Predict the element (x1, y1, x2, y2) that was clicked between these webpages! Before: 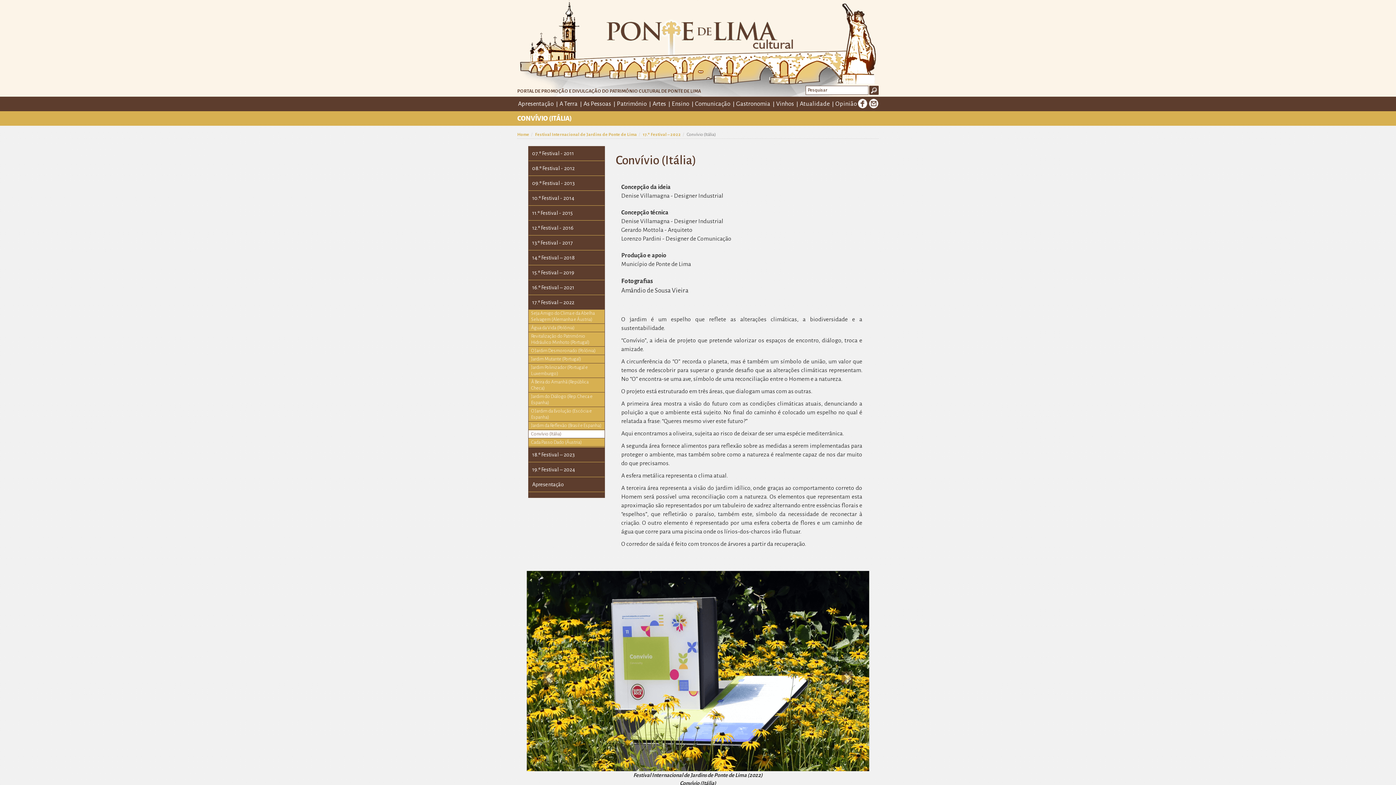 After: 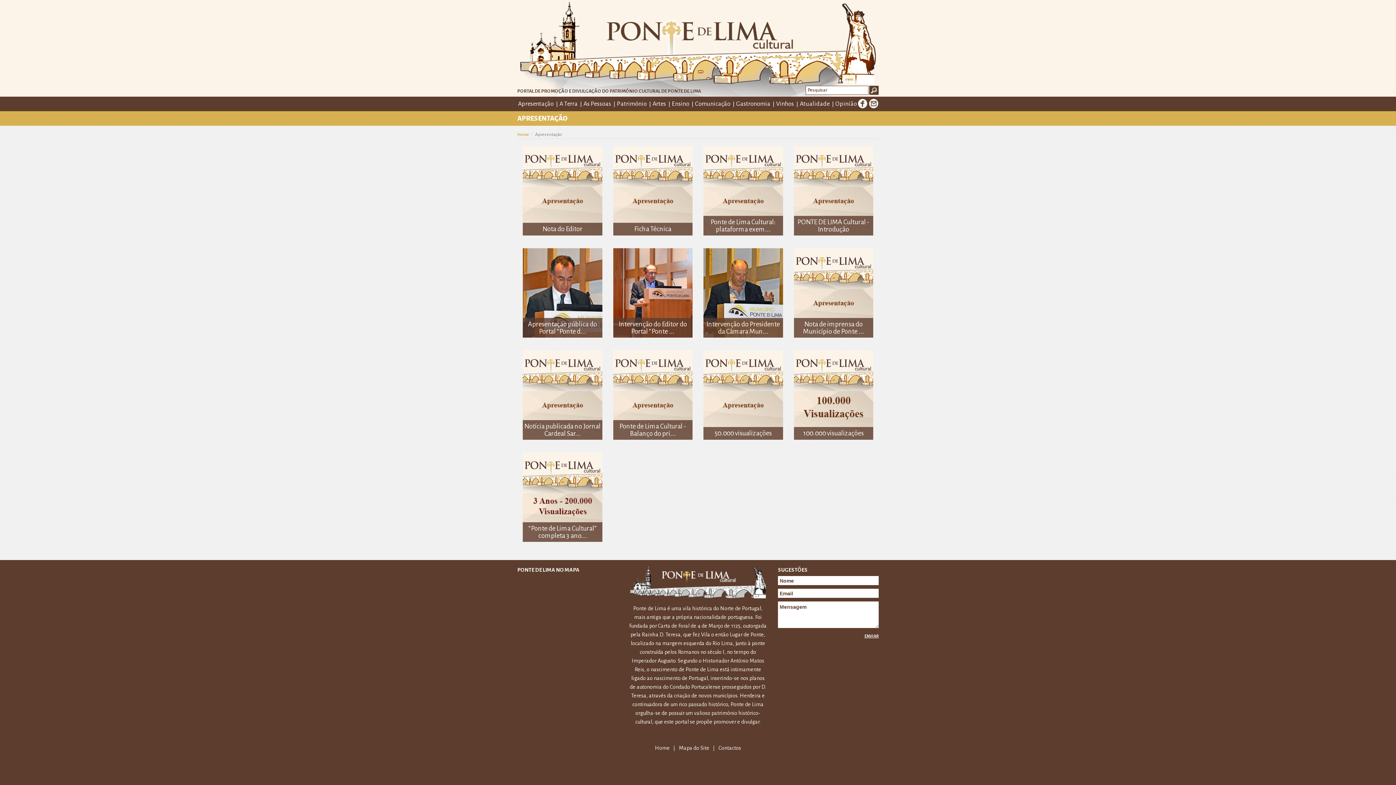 Action: label: Apresentação bbox: (518, 98, 553, 109)